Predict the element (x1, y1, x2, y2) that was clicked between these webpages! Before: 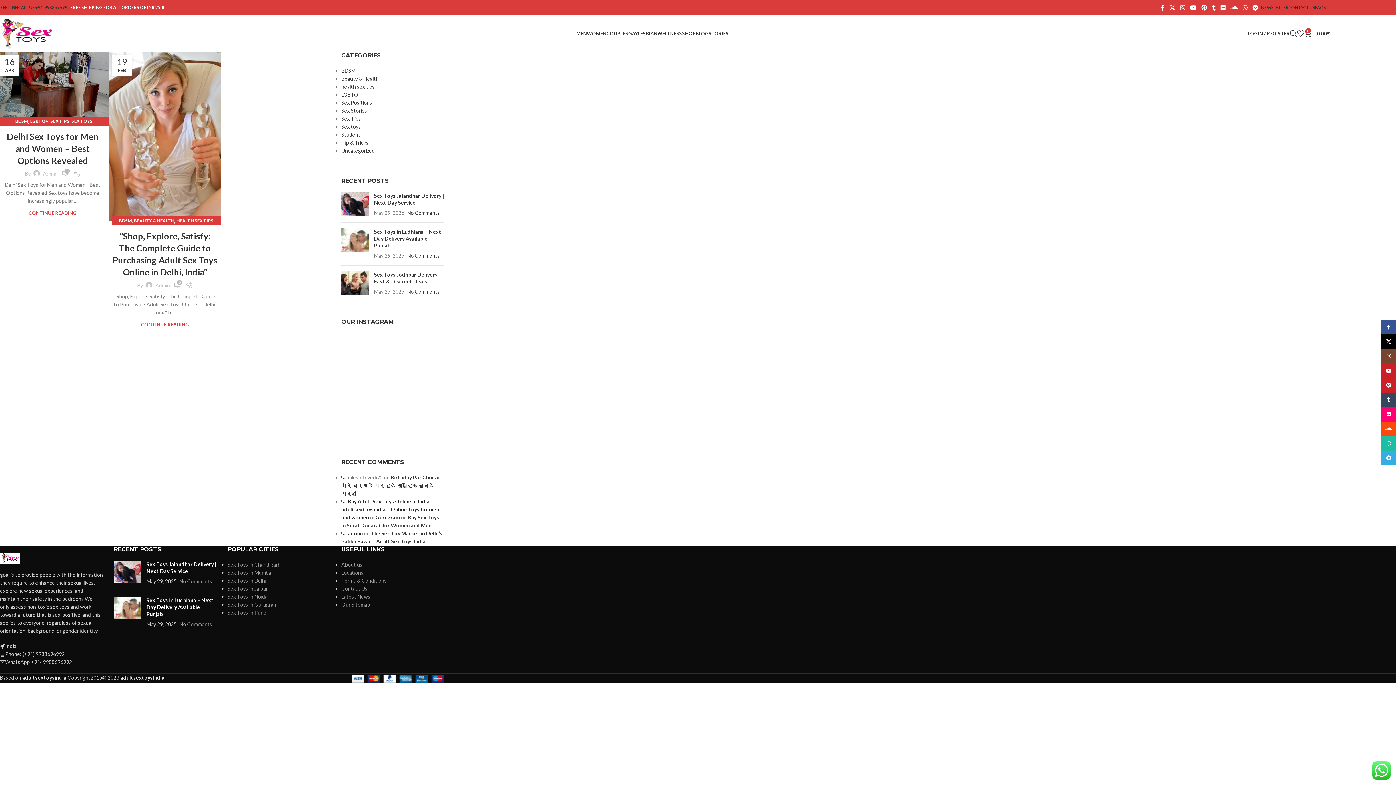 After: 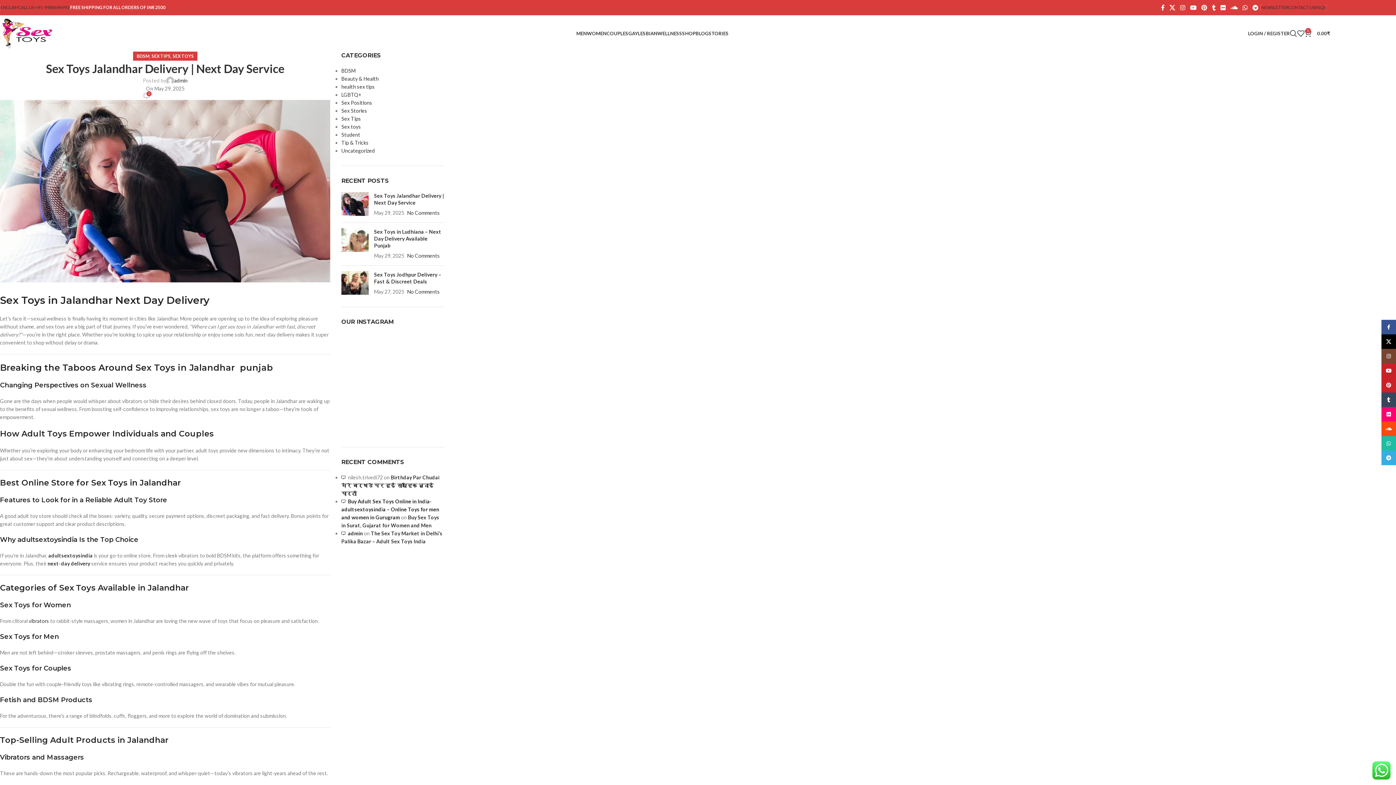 Action: label: Post thumbnail bbox: (113, 561, 141, 585)